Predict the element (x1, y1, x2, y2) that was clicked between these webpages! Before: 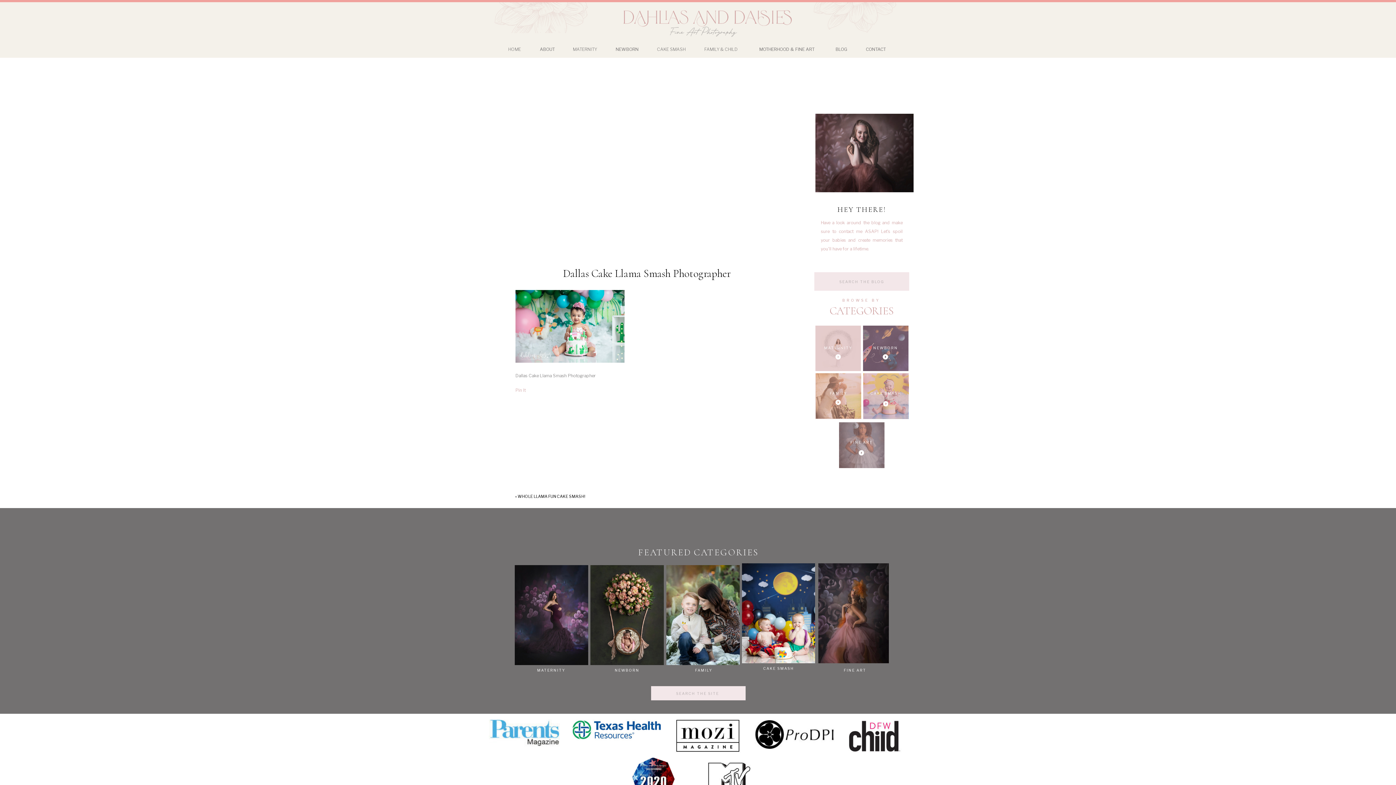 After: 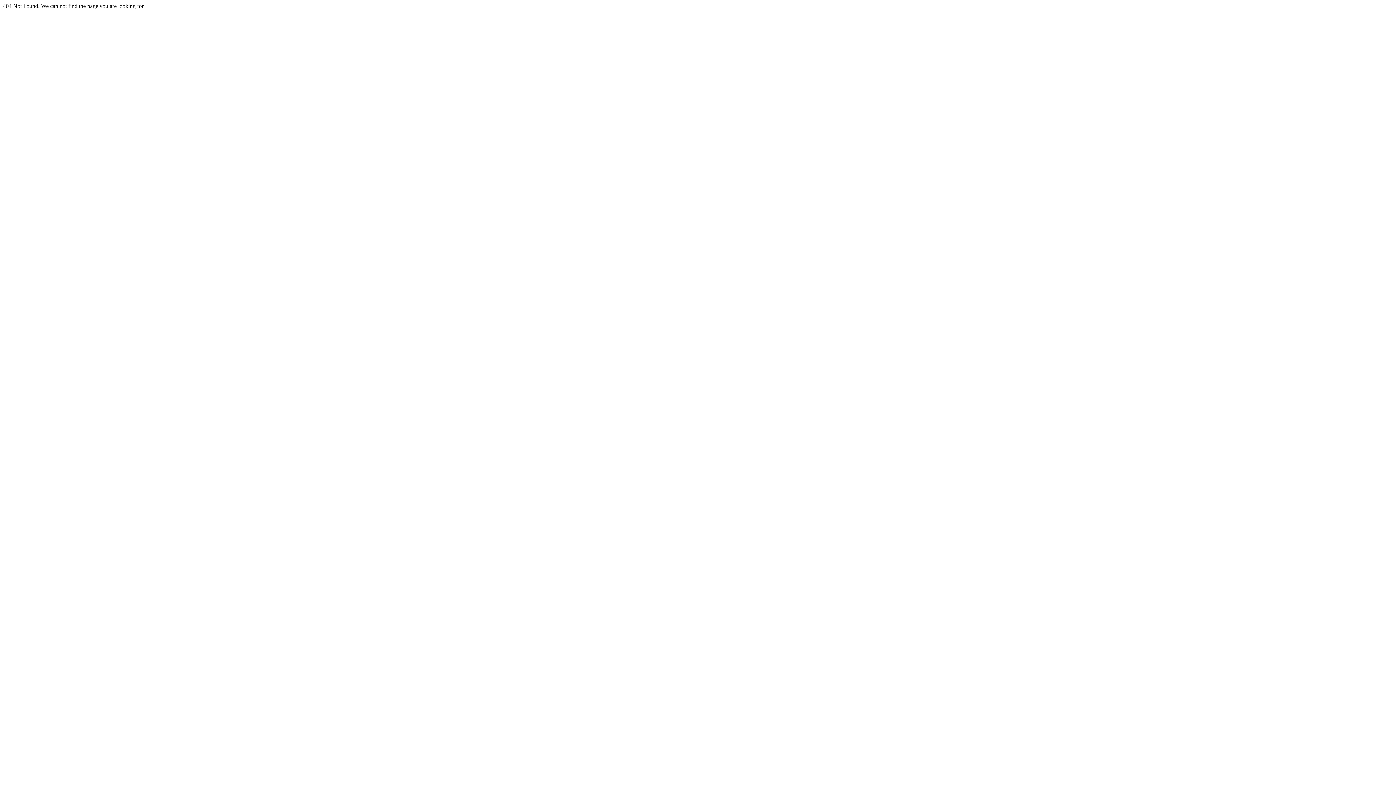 Action: bbox: (882, 400, 889, 407)